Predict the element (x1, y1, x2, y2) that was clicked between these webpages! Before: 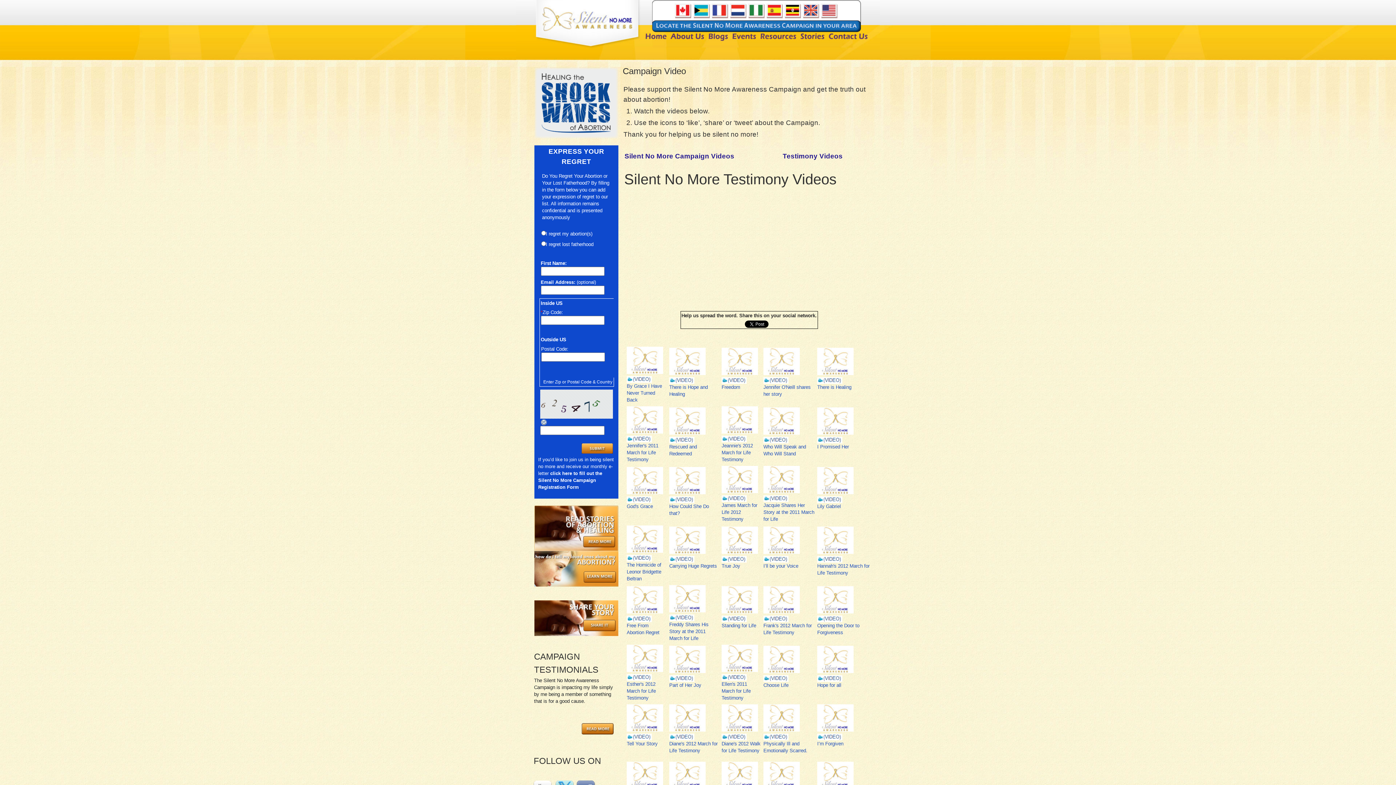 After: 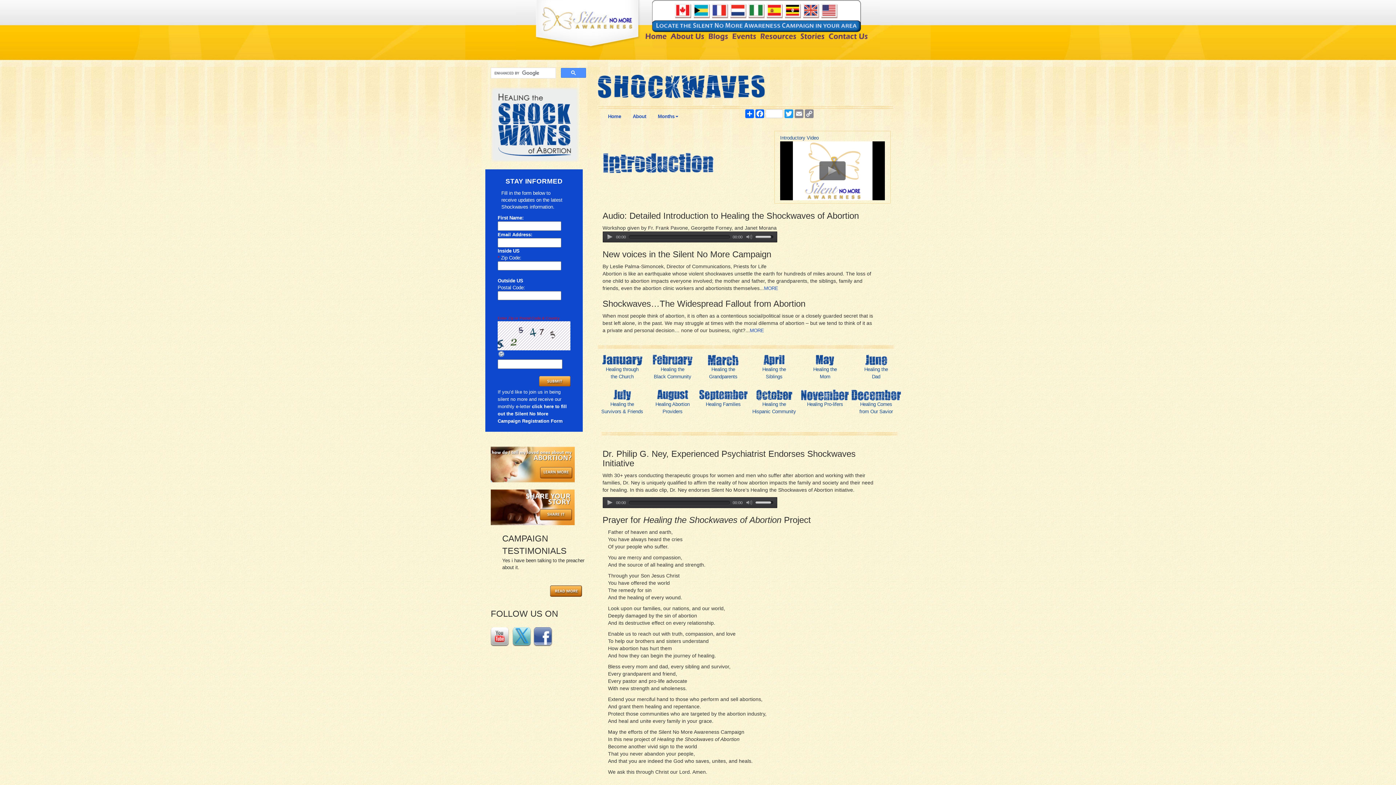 Action: bbox: (534, 99, 618, 105)